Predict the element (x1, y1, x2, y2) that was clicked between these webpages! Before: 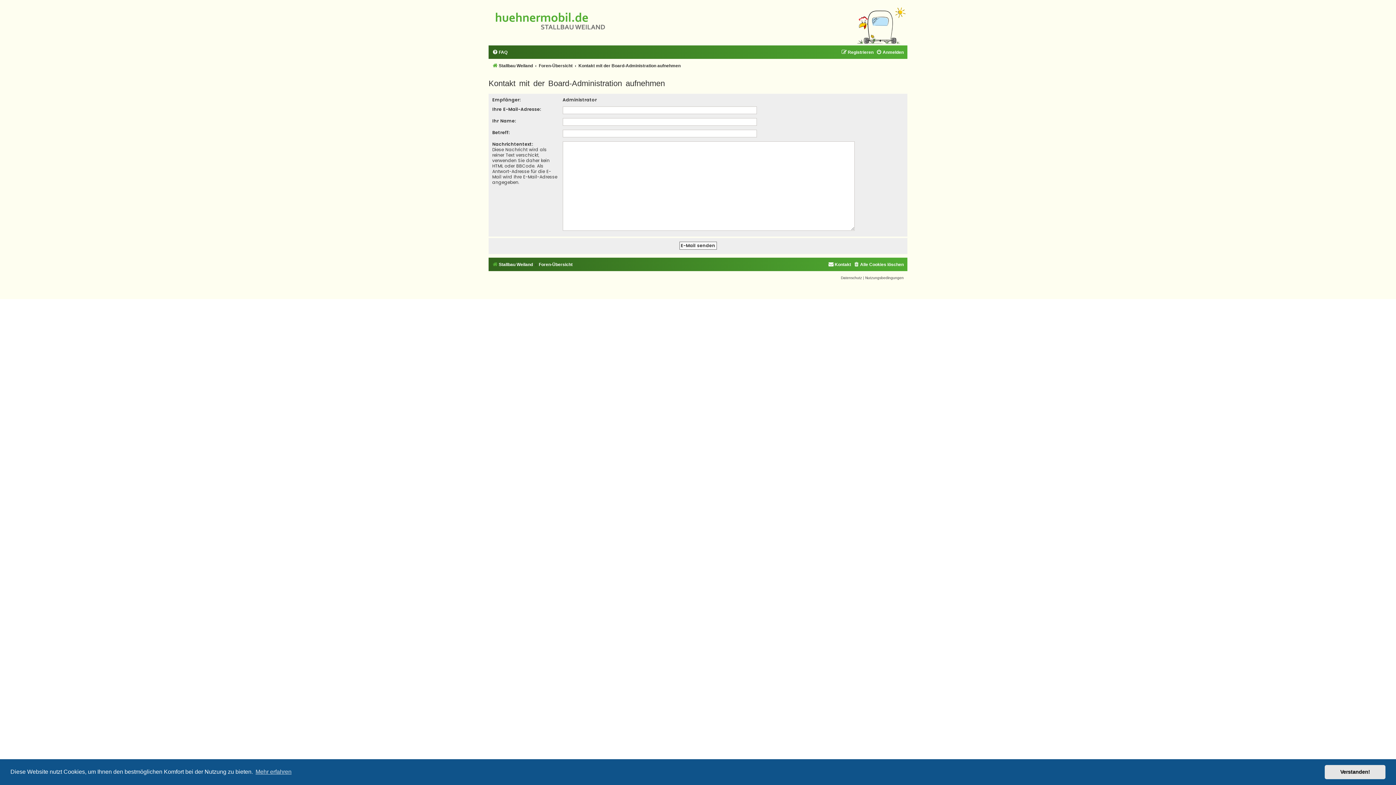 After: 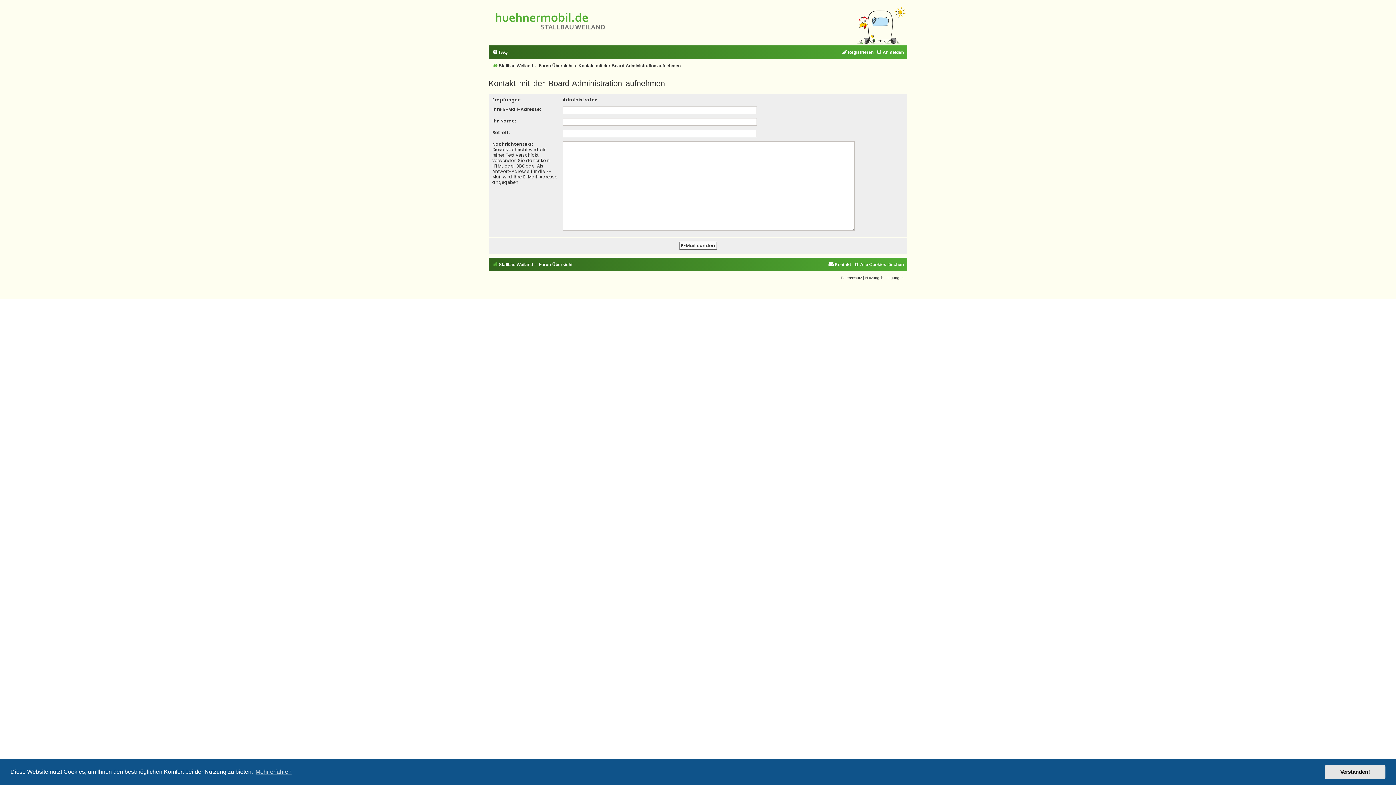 Action: label: Kontakt bbox: (828, 259, 851, 269)